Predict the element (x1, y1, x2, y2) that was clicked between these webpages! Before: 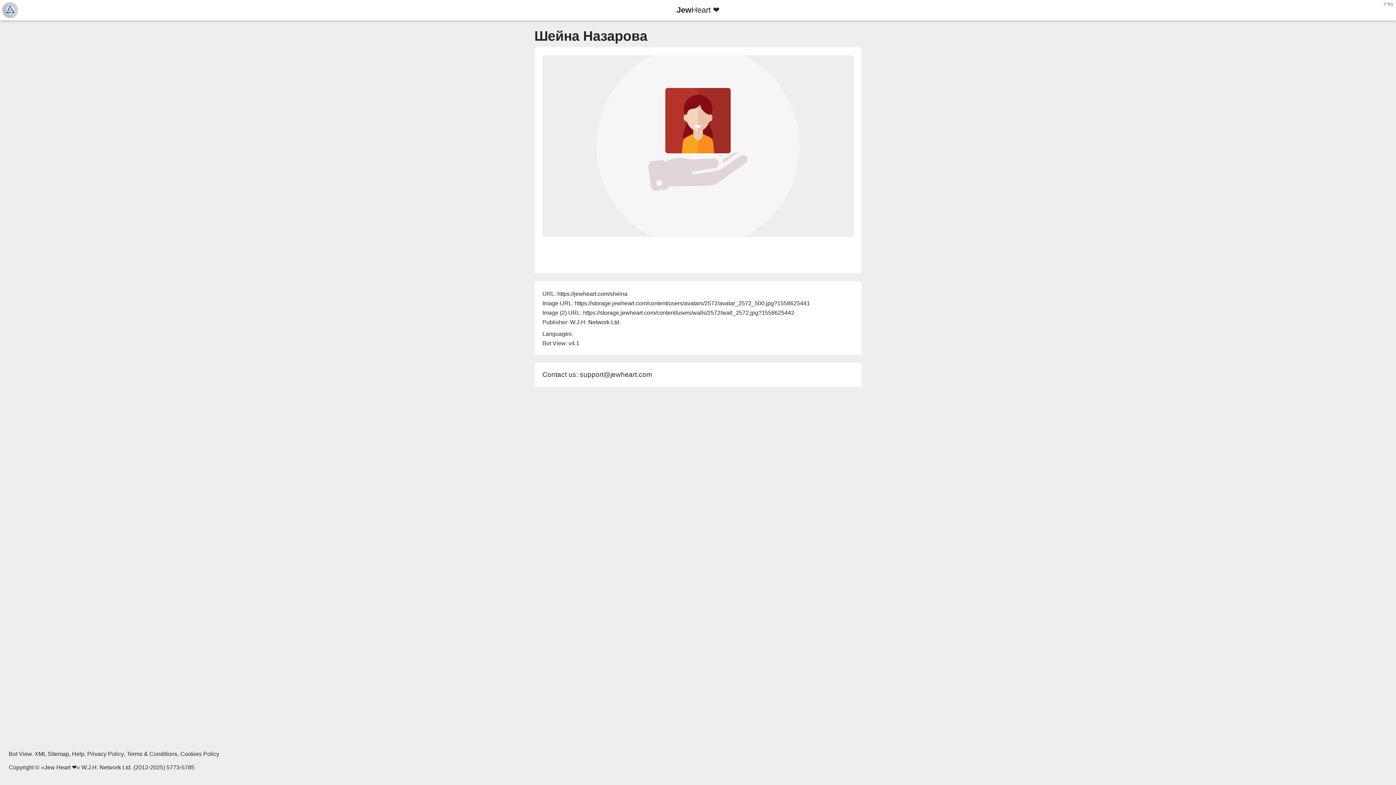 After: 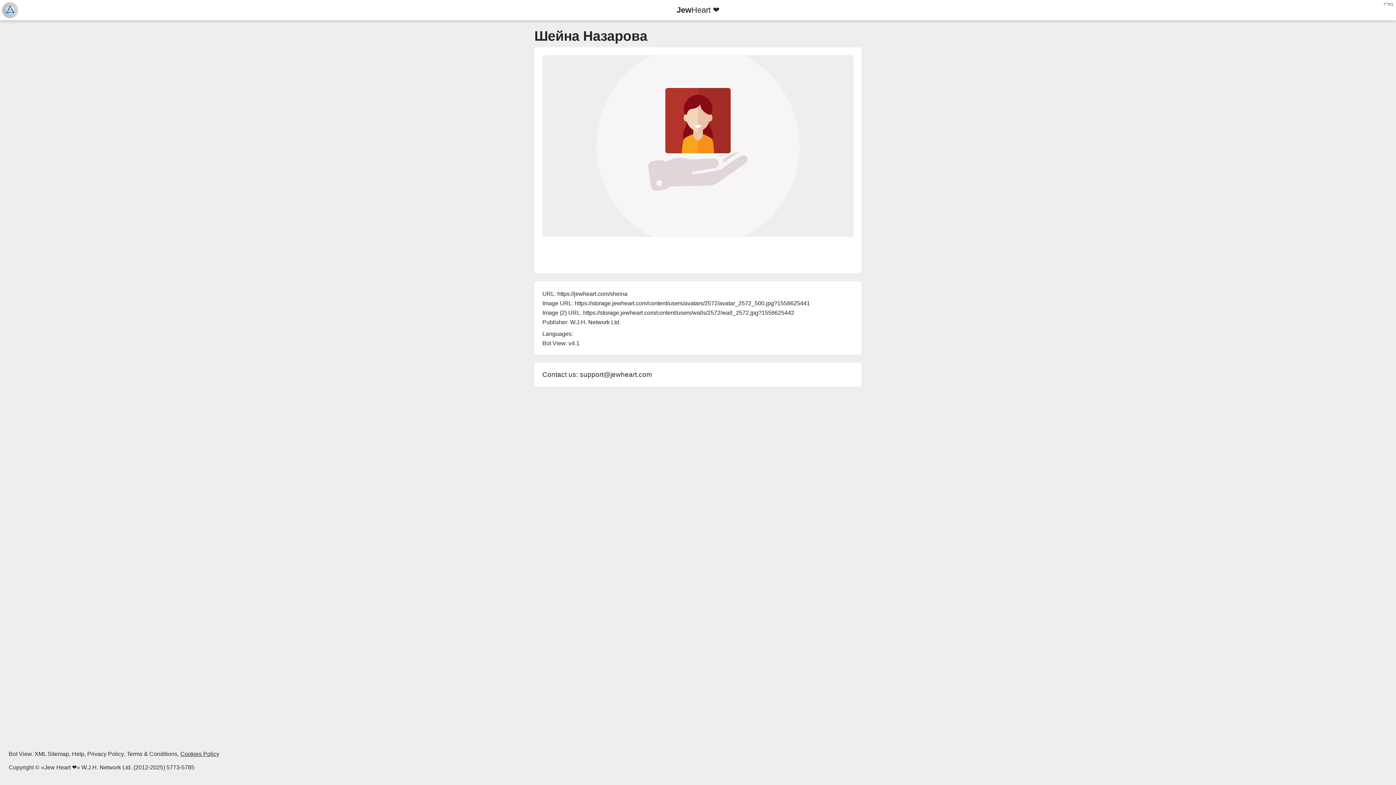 Action: label: Cookies Policy bbox: (180, 751, 219, 757)